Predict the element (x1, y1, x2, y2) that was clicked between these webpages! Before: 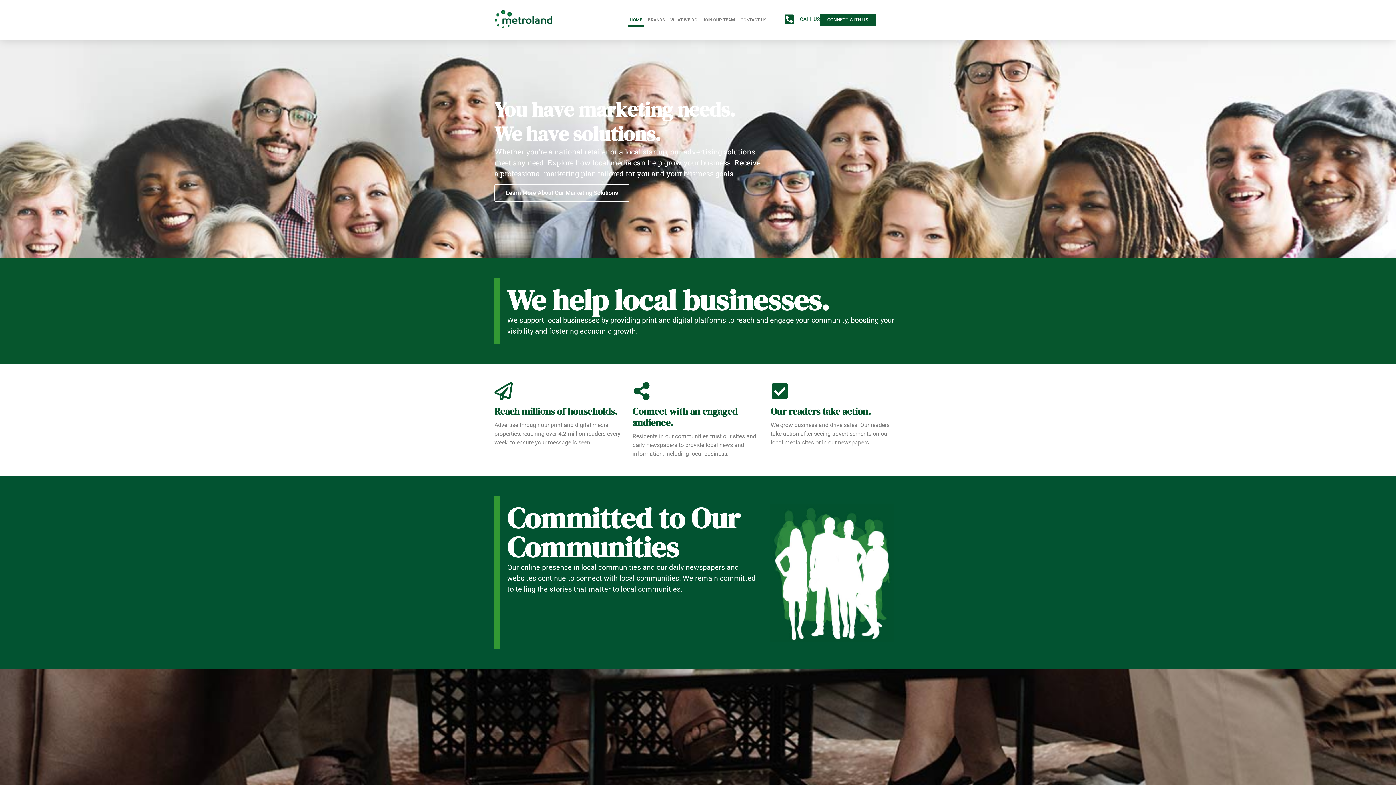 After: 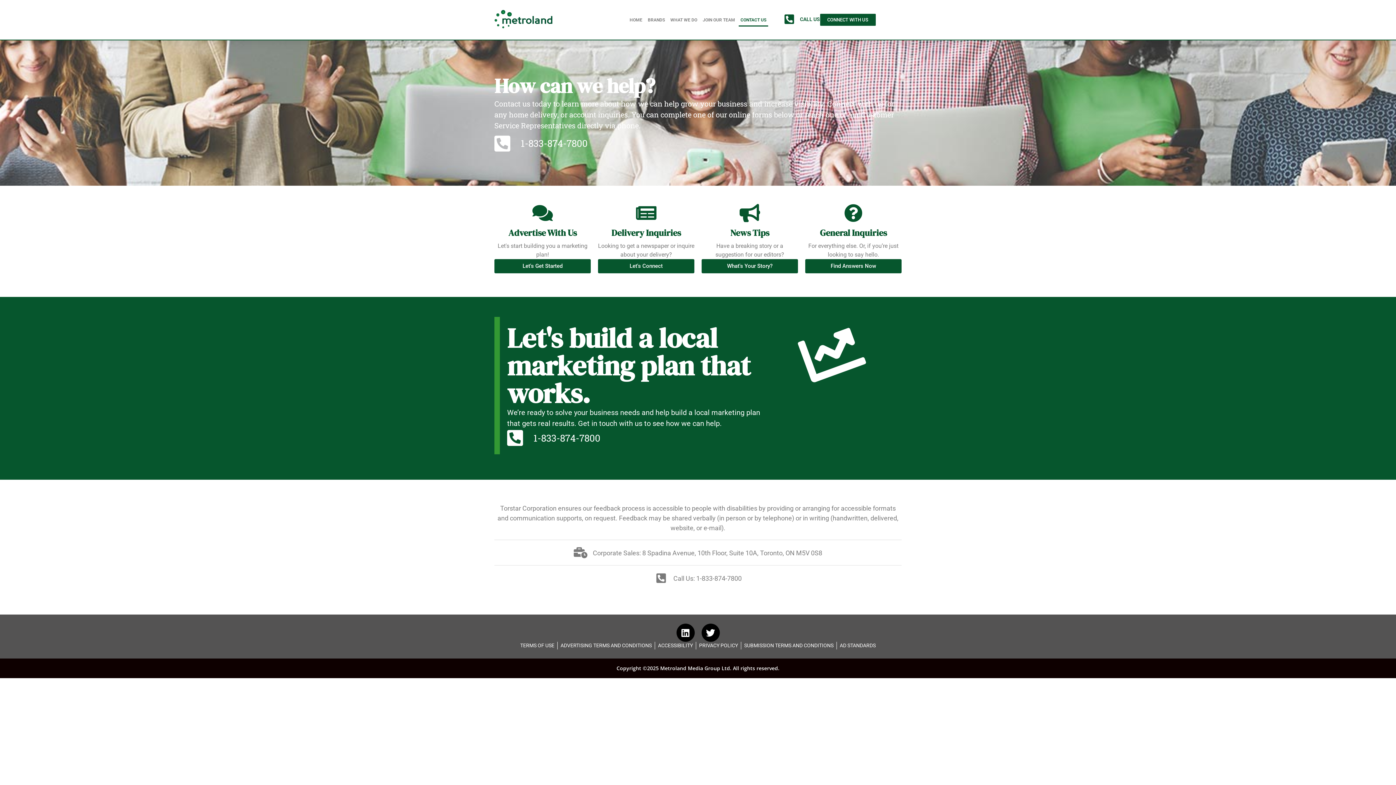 Action: bbox: (738, 13, 768, 26) label: CONTACT US